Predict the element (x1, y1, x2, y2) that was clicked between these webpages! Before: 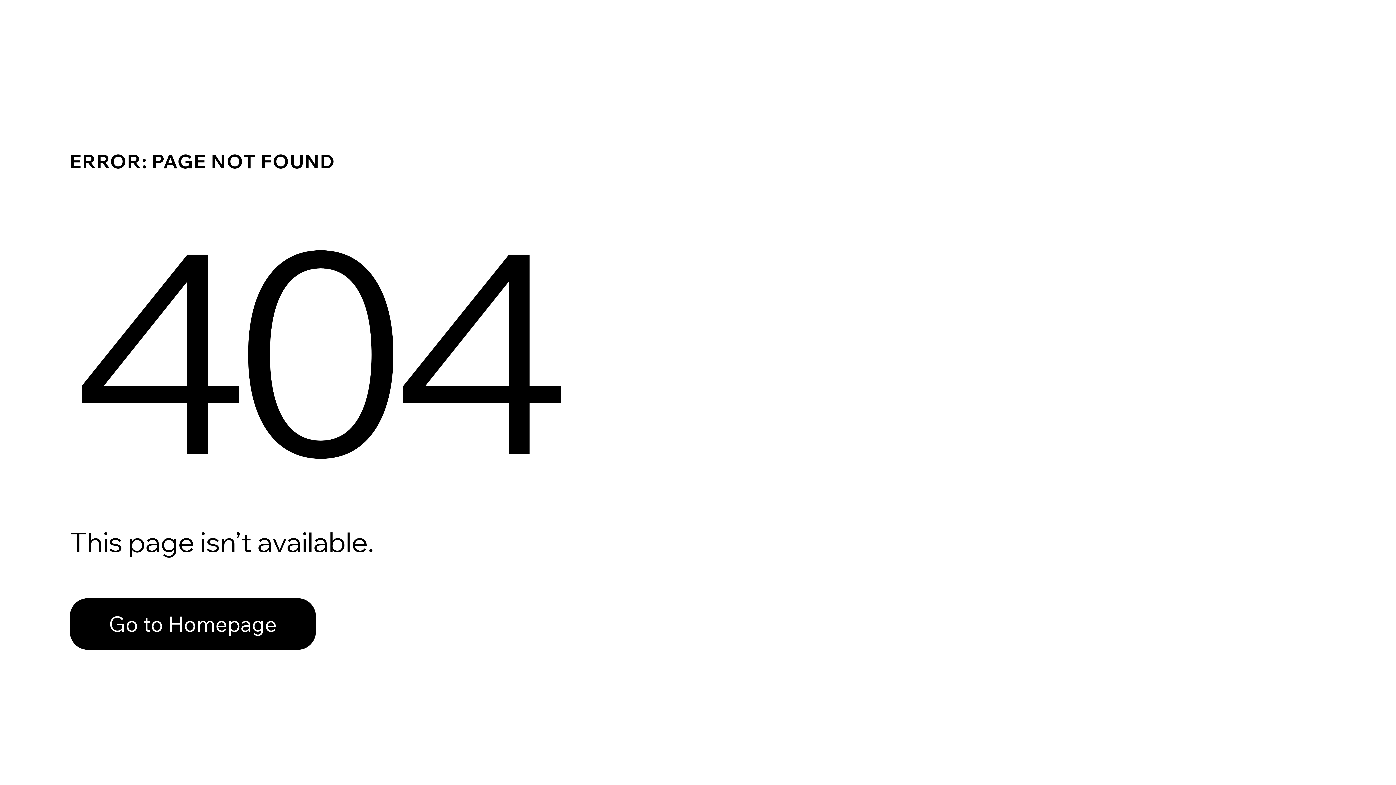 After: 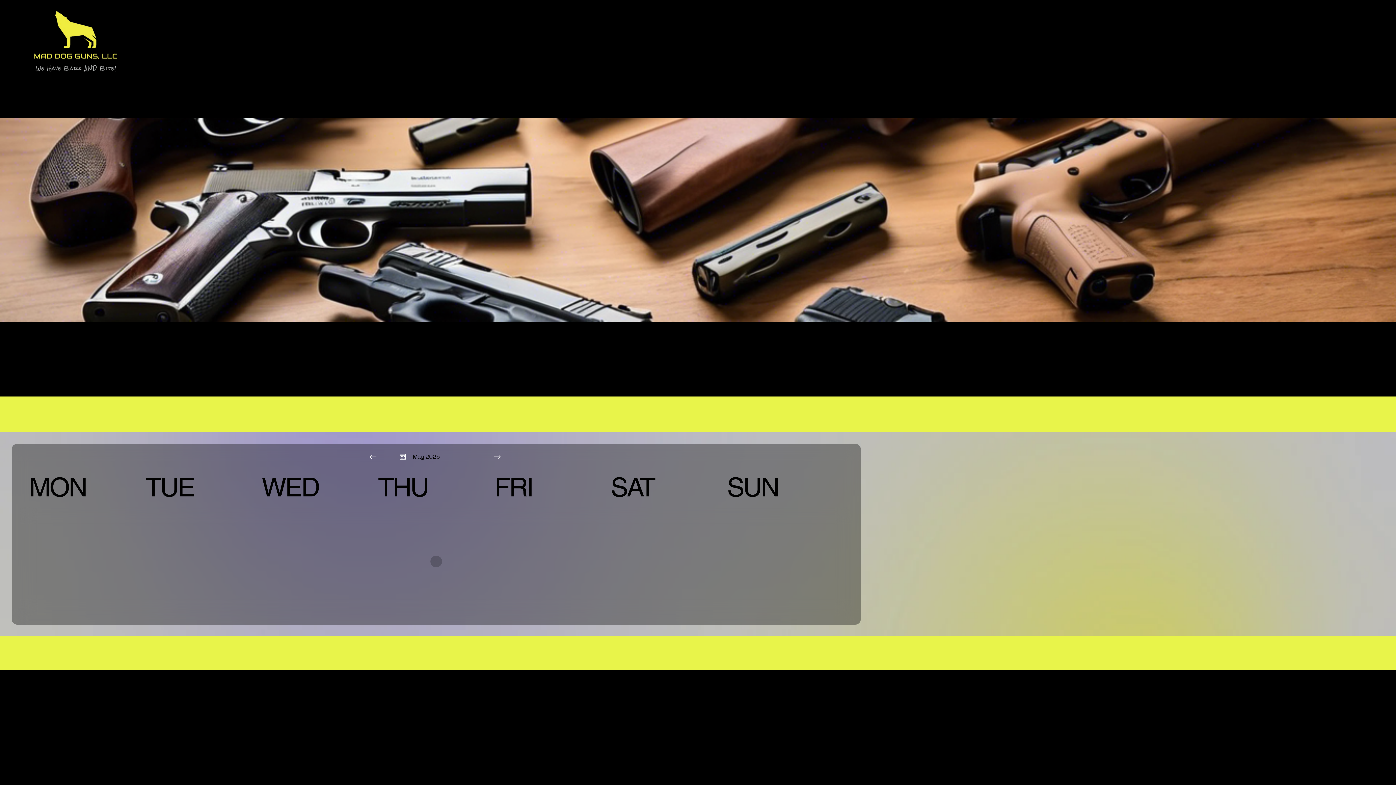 Action: label: Go to Homepage bbox: (69, 598, 316, 650)